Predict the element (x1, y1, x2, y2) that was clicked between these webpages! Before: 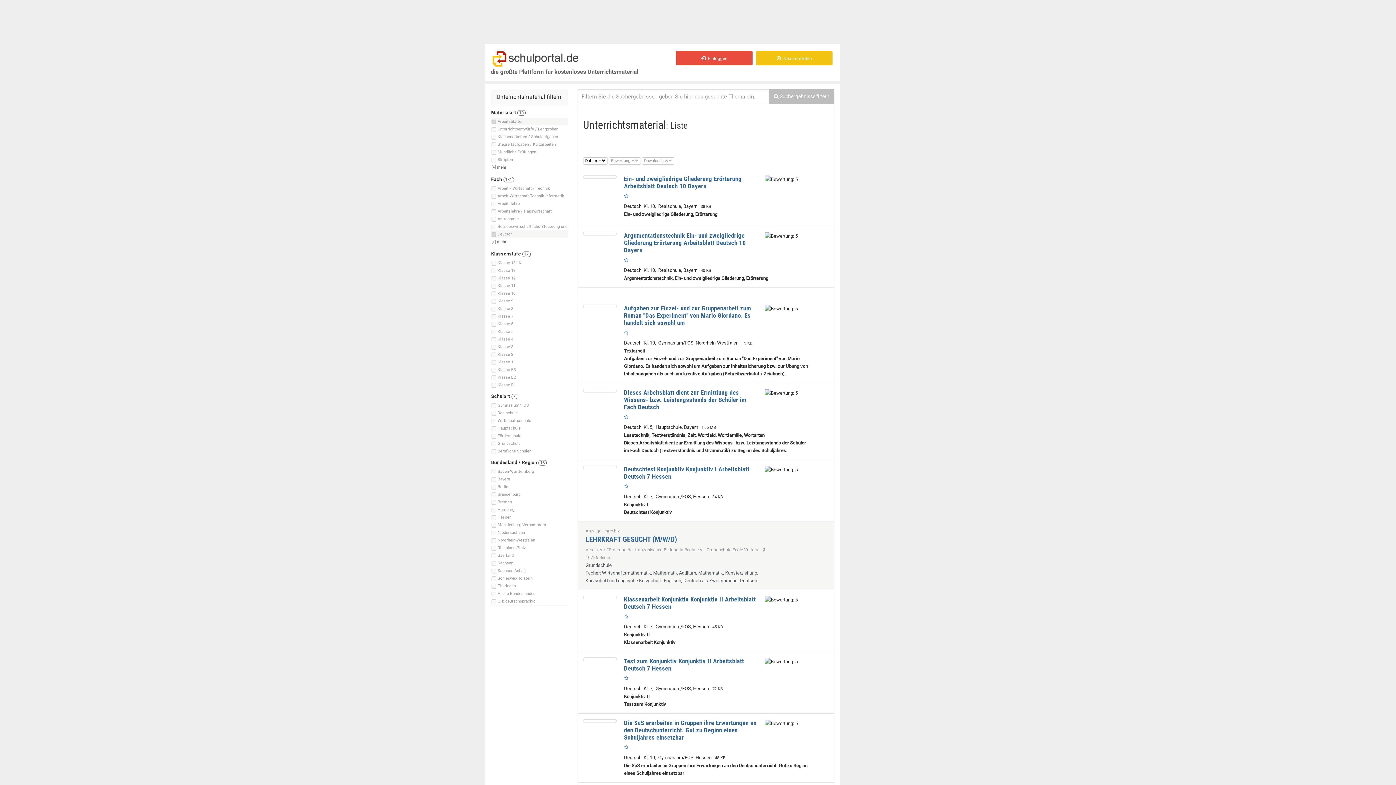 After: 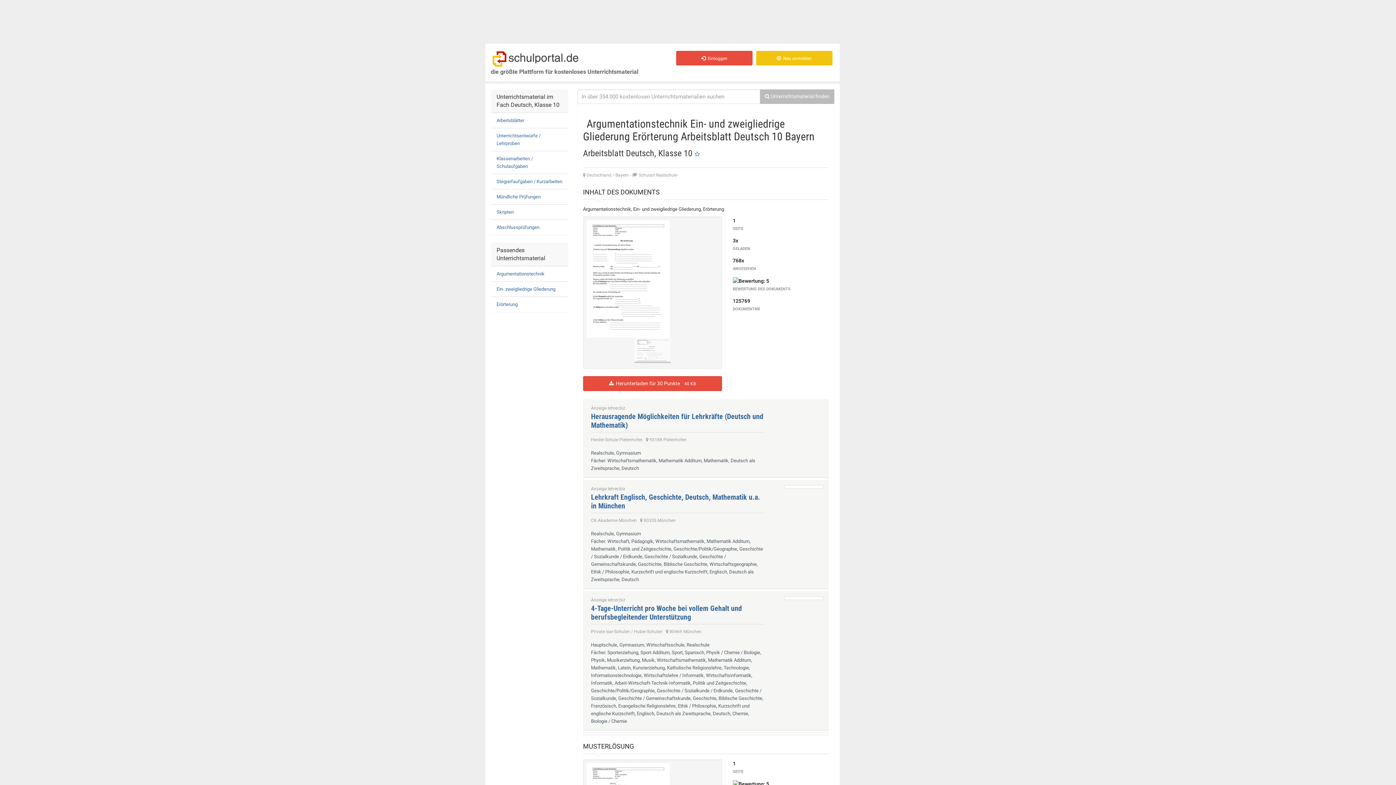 Action: bbox: (583, 231, 616, 235)